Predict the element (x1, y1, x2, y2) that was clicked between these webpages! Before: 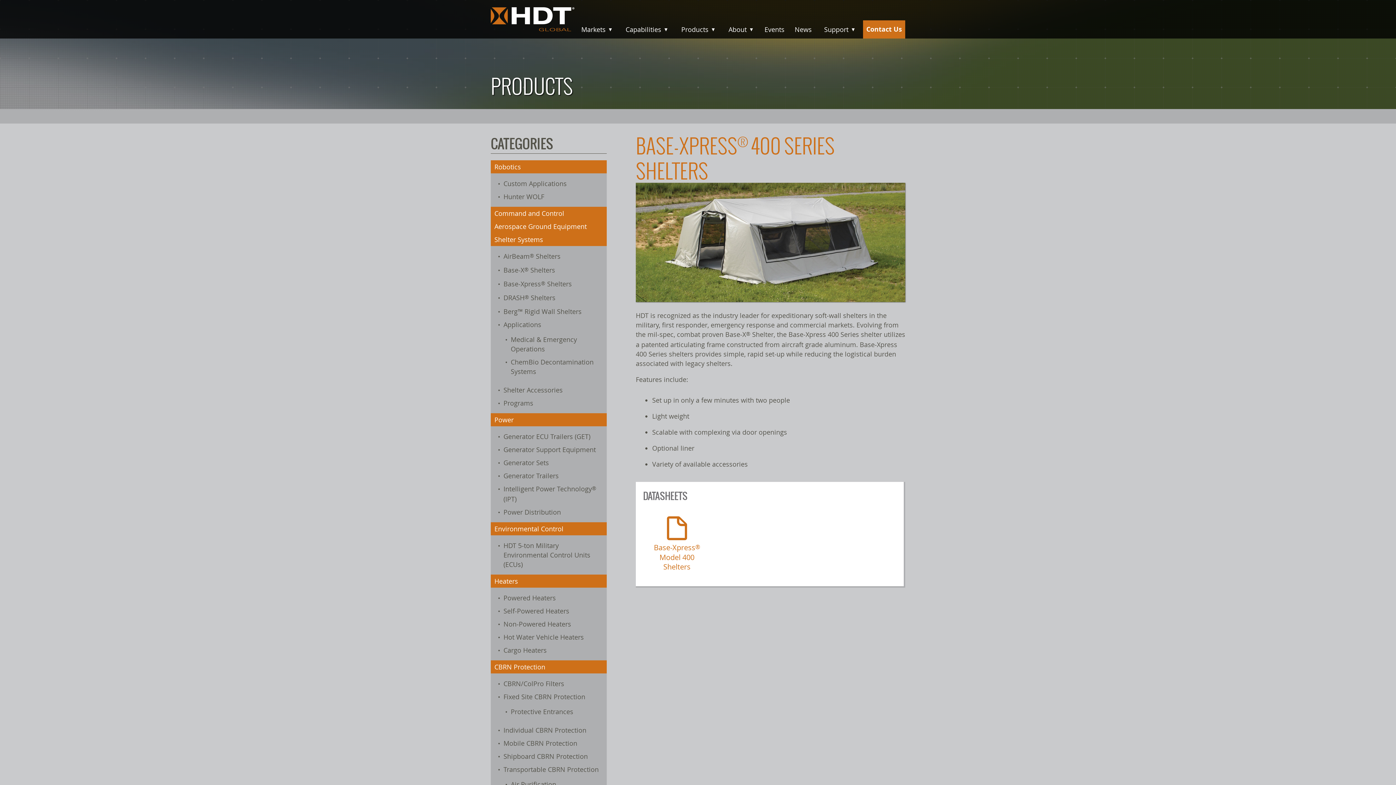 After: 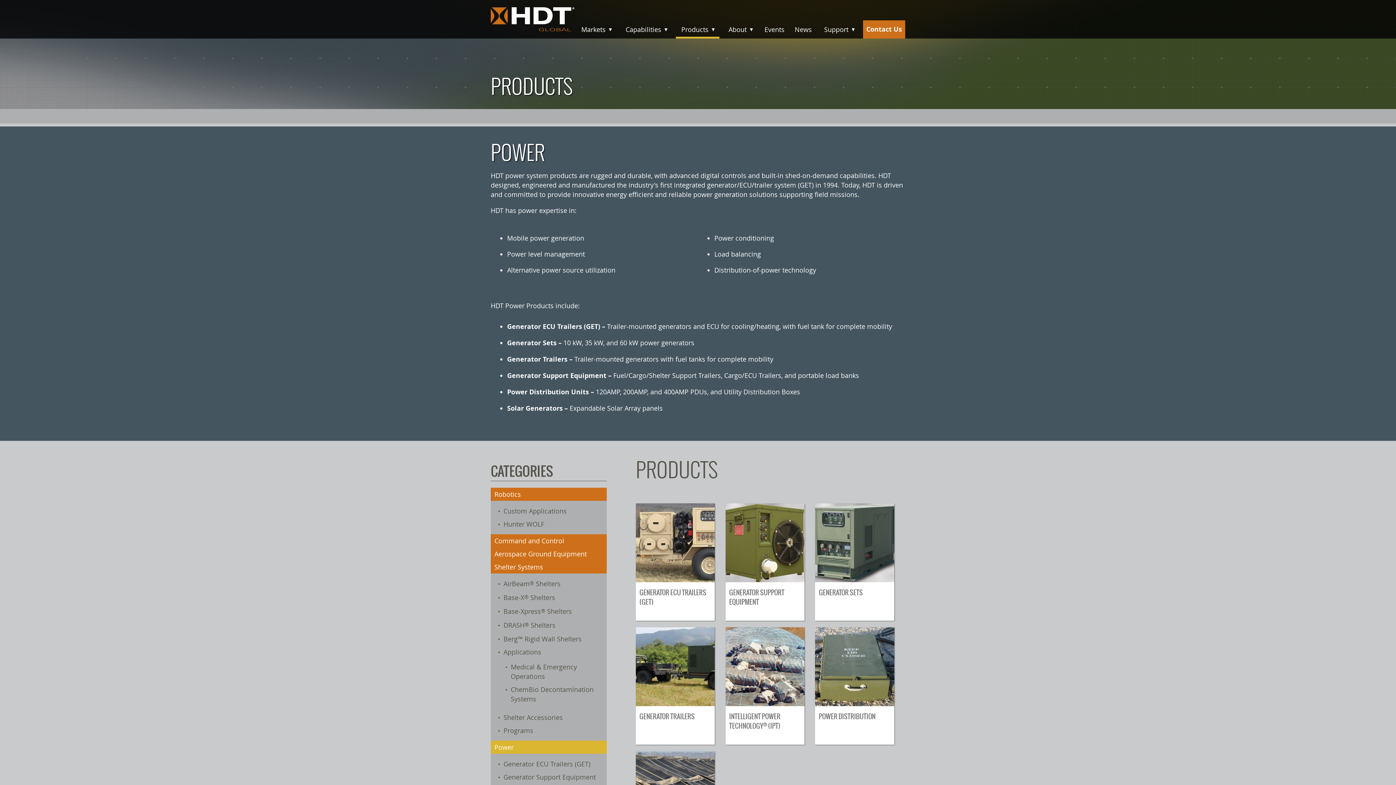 Action: bbox: (490, 413, 606, 426) label: Power